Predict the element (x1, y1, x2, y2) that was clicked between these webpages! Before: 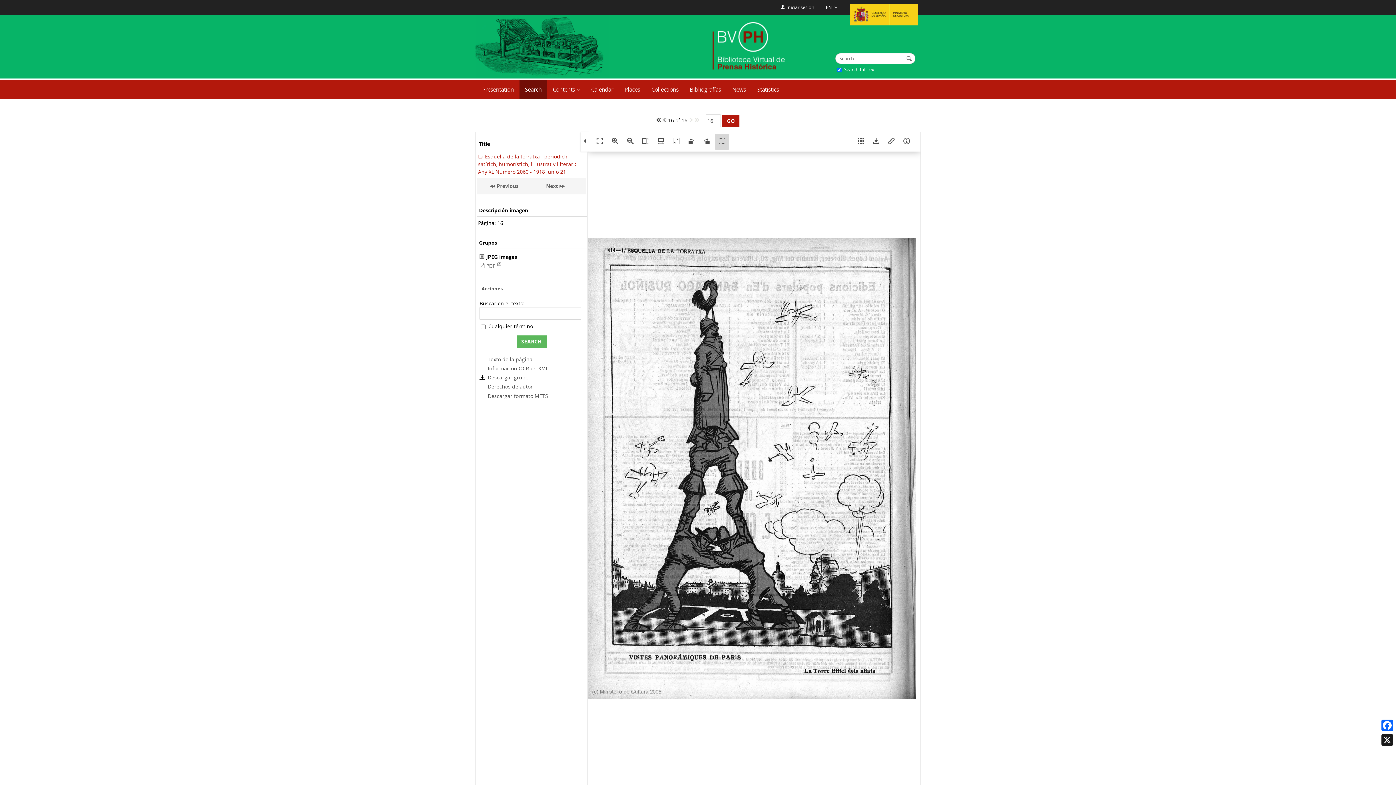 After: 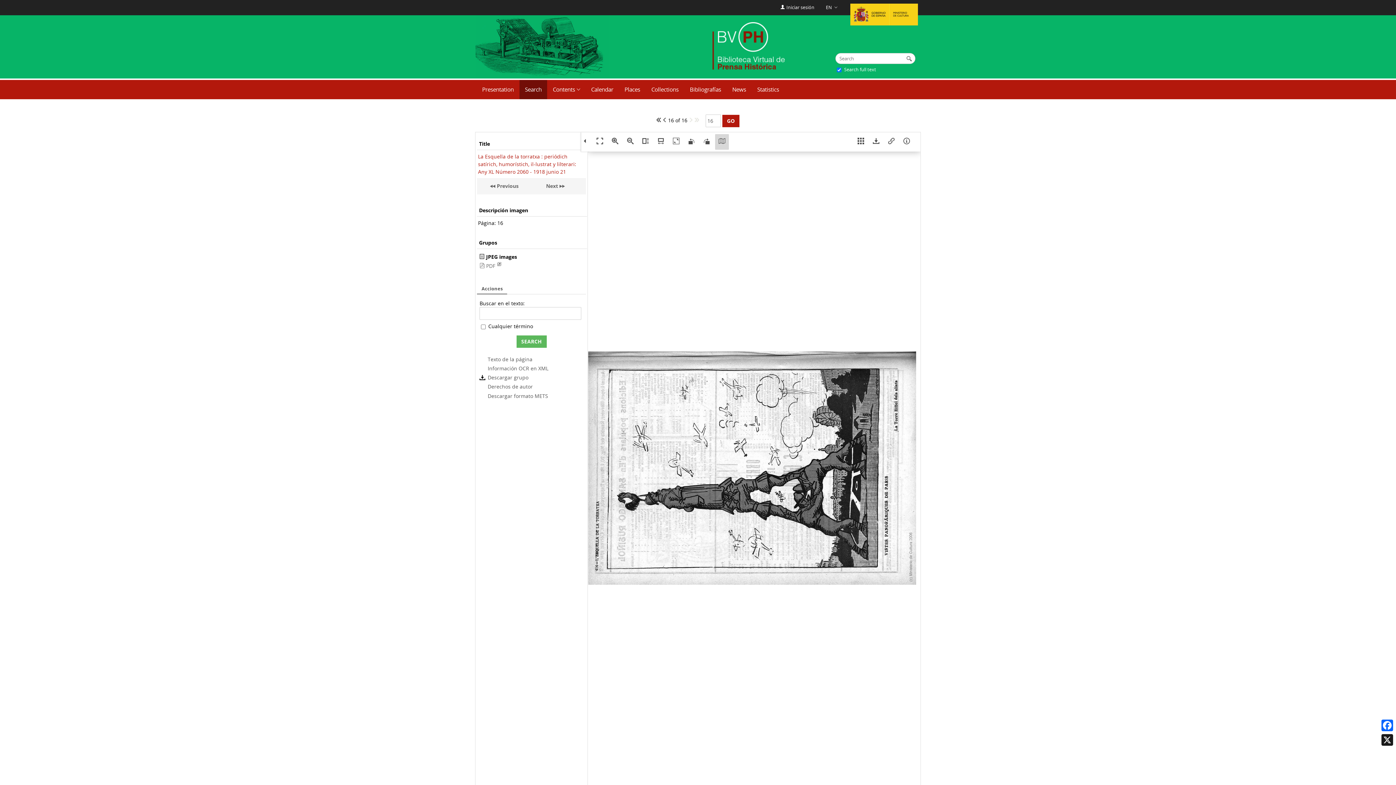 Action: bbox: (684, 134, 698, 149)